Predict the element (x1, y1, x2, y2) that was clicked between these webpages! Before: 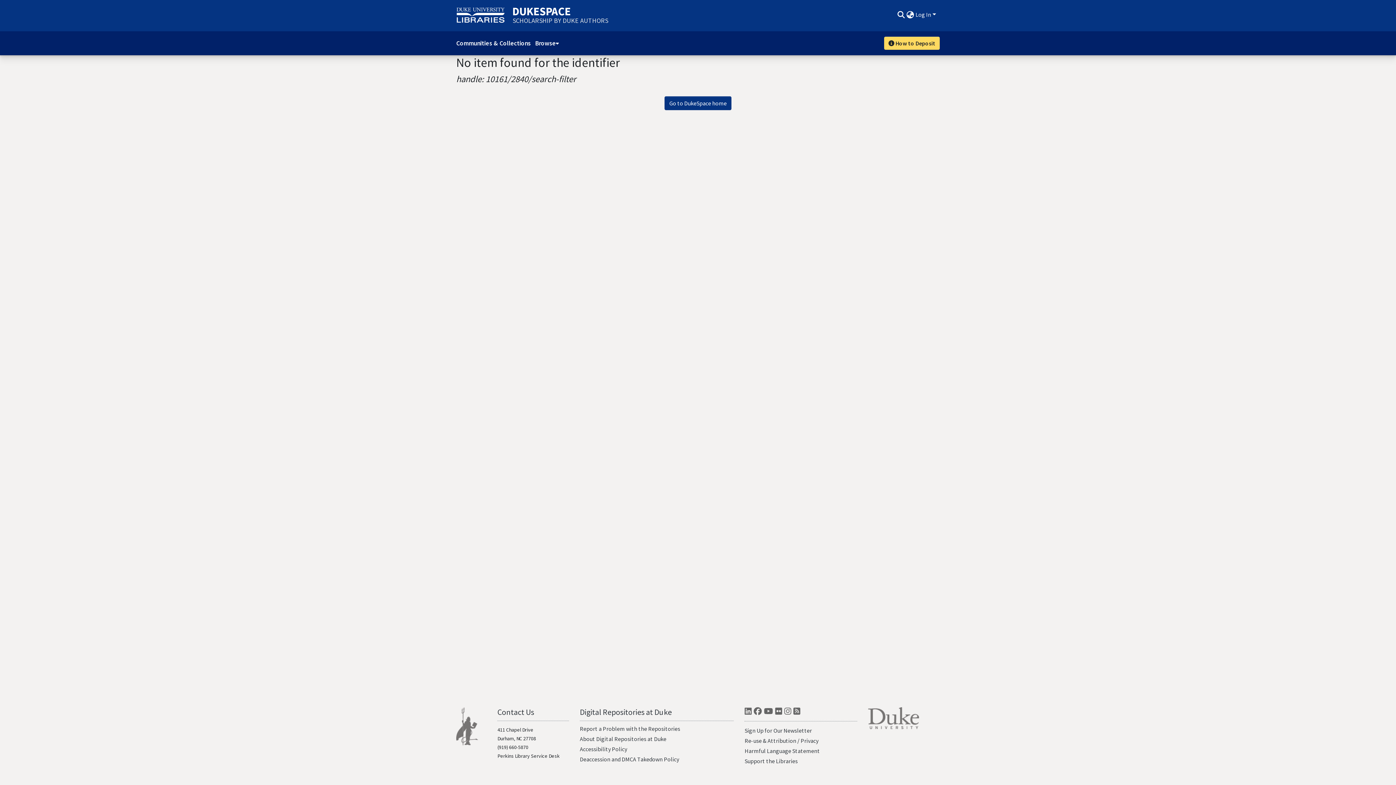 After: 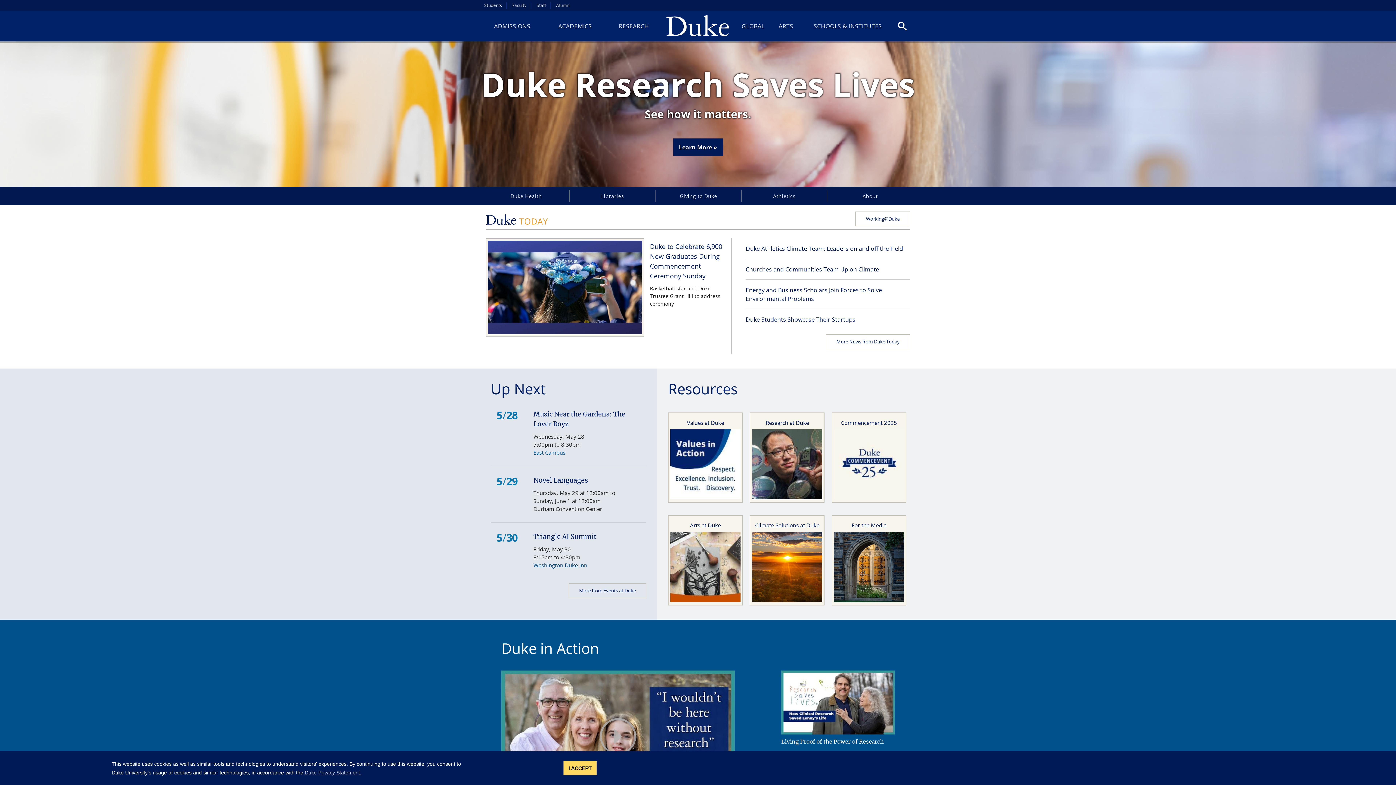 Action: bbox: (868, 714, 919, 721)